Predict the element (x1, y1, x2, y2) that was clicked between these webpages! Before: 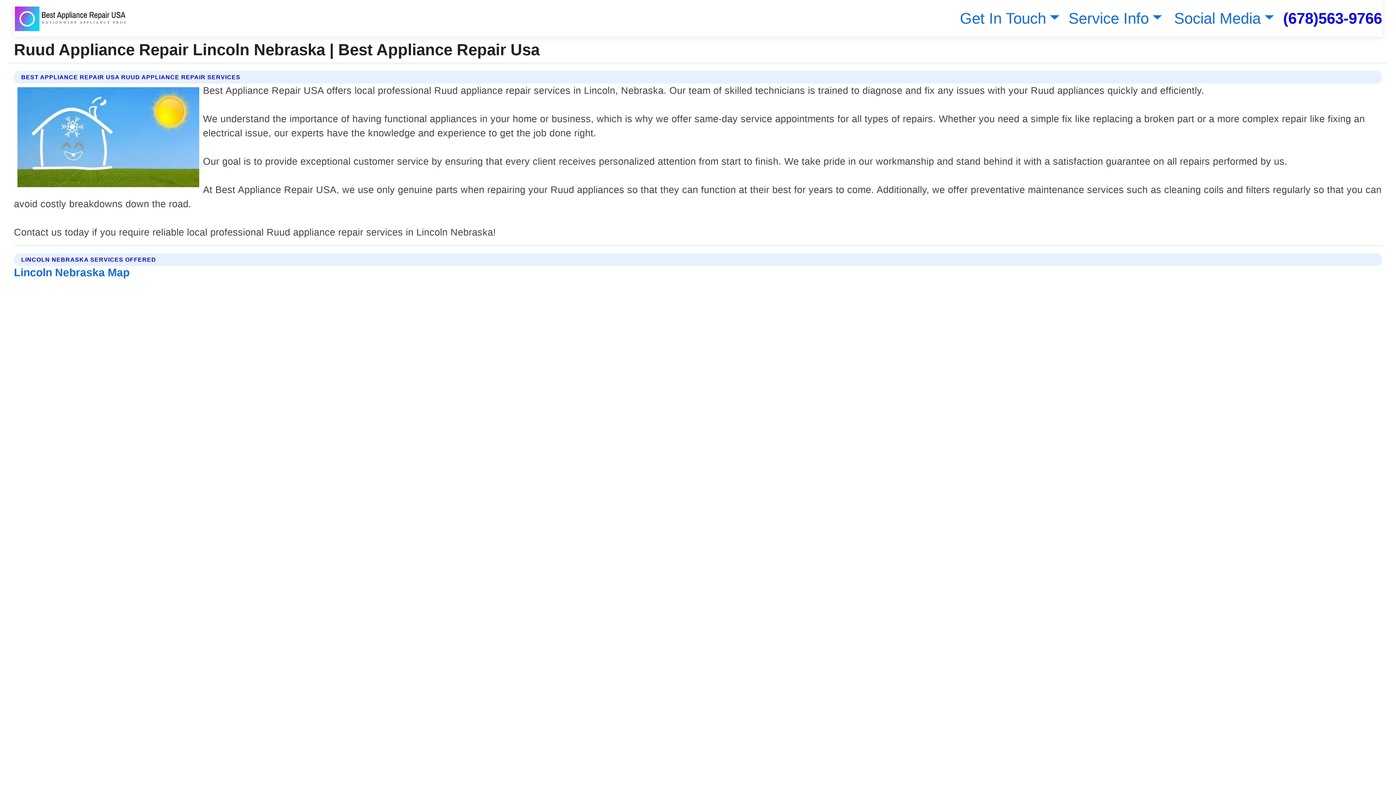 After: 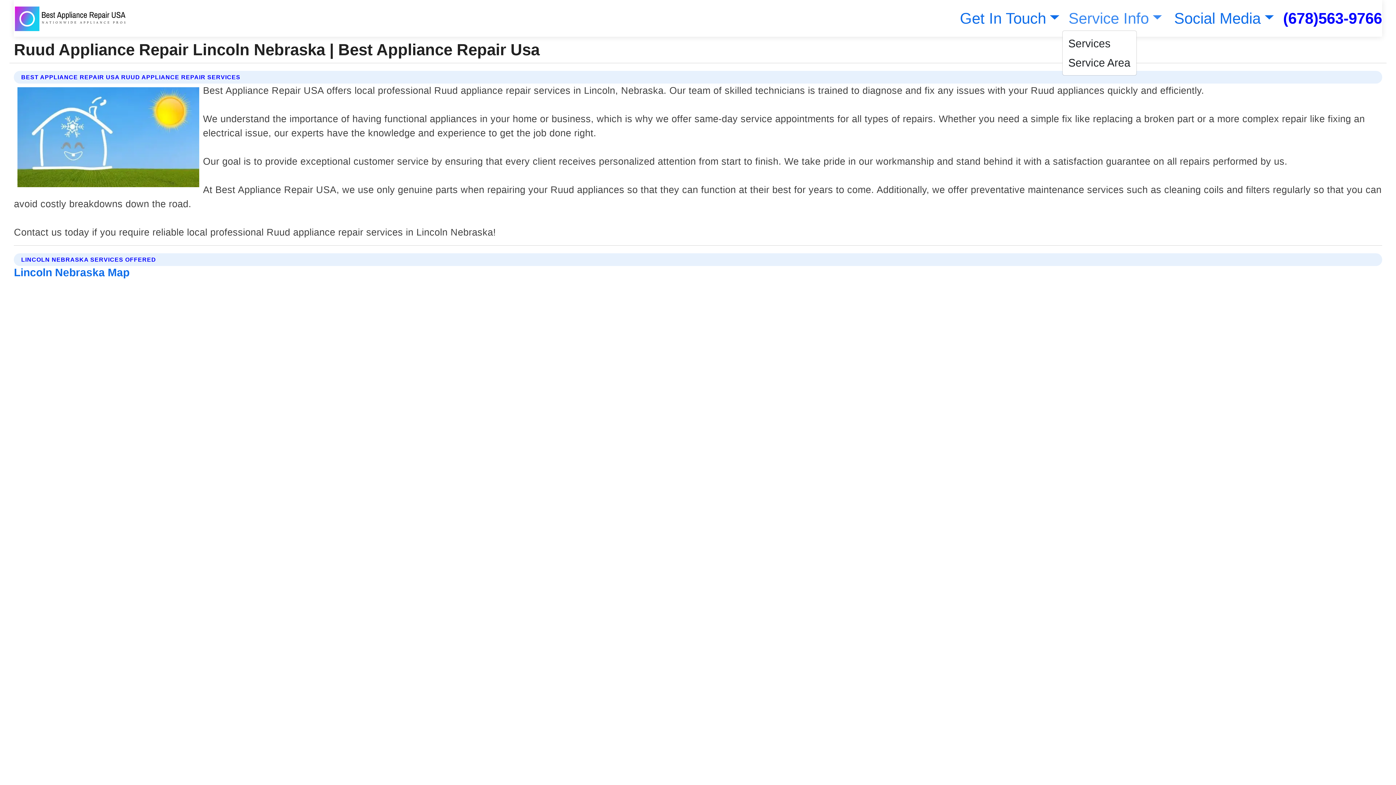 Action: label: Service Info bbox: (1065, 9, 1162, 26)